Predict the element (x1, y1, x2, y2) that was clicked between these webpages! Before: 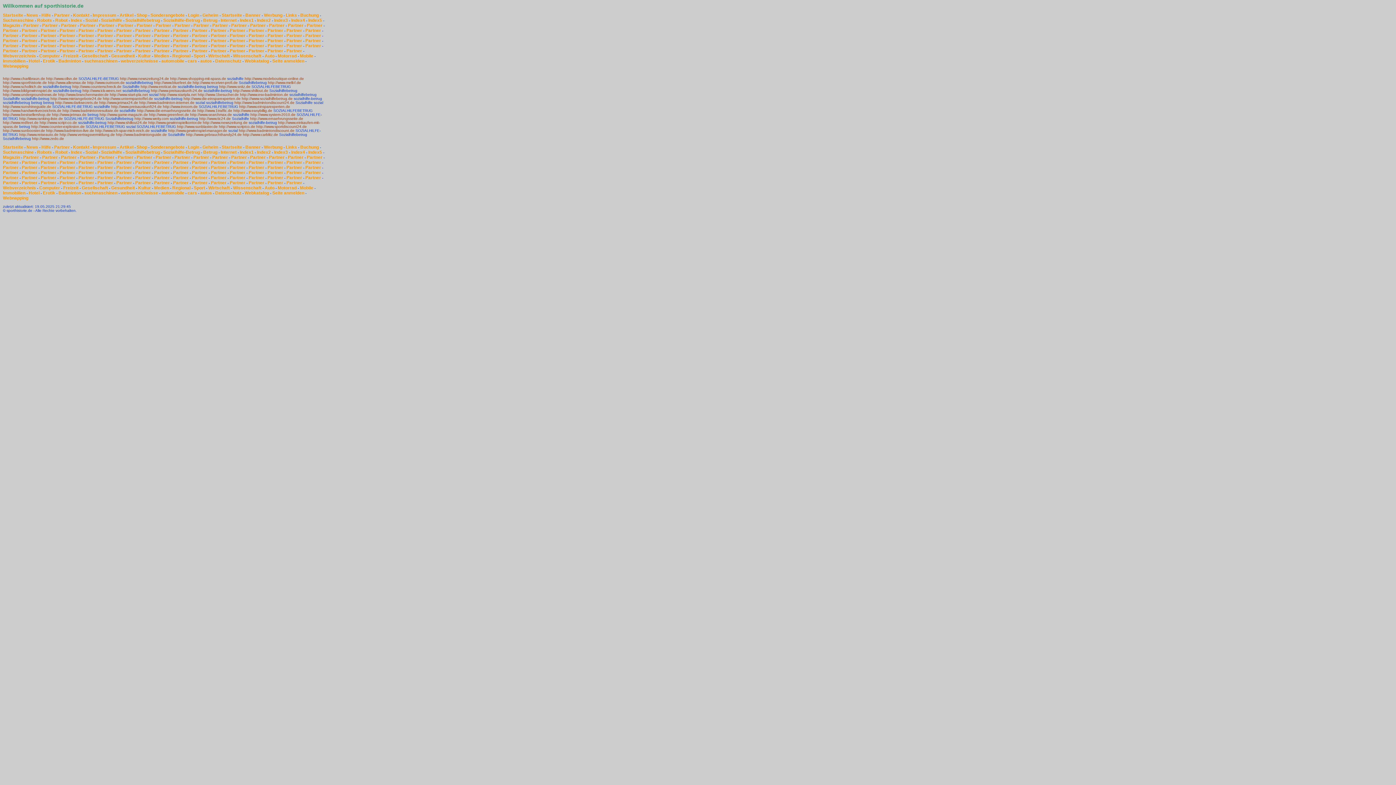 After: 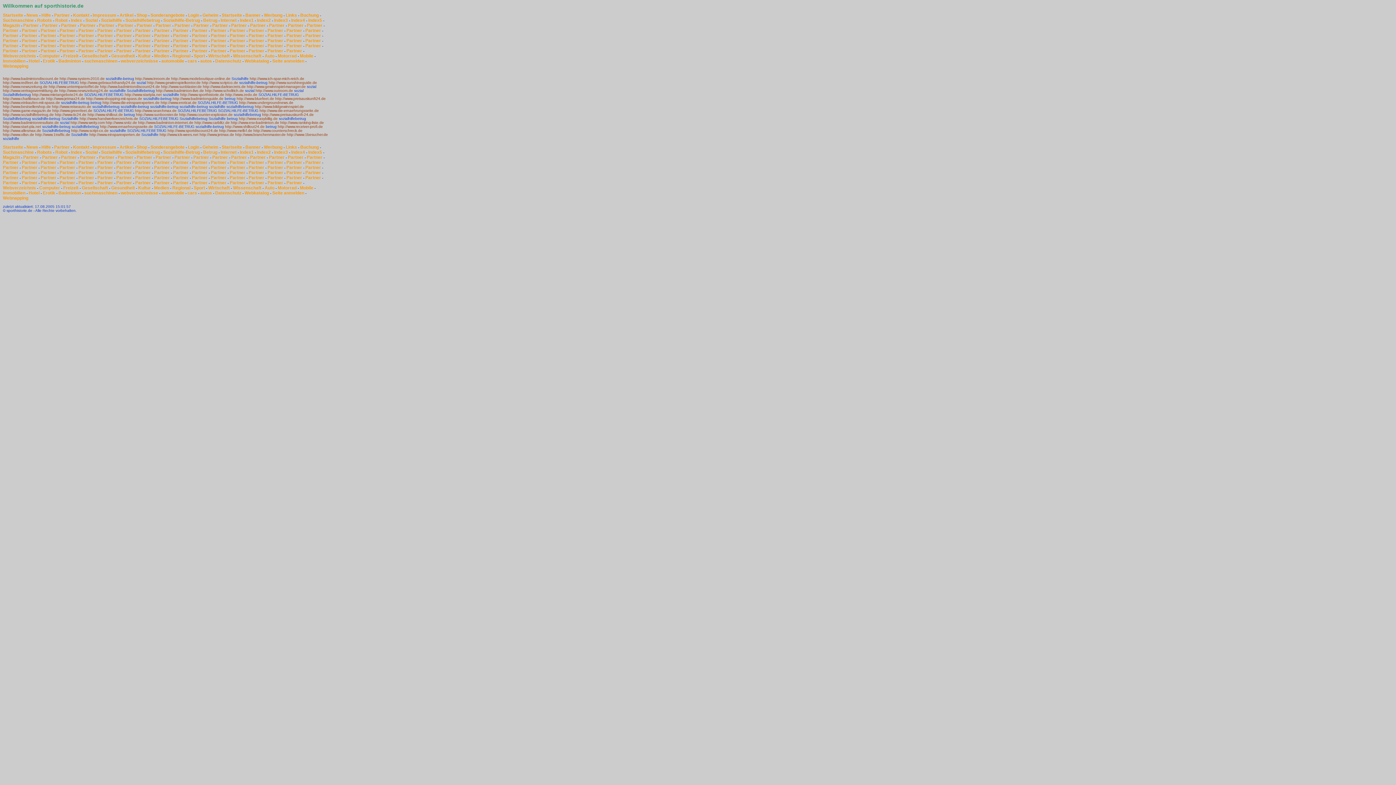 Action: label: Partner bbox: (305, 165, 321, 170)